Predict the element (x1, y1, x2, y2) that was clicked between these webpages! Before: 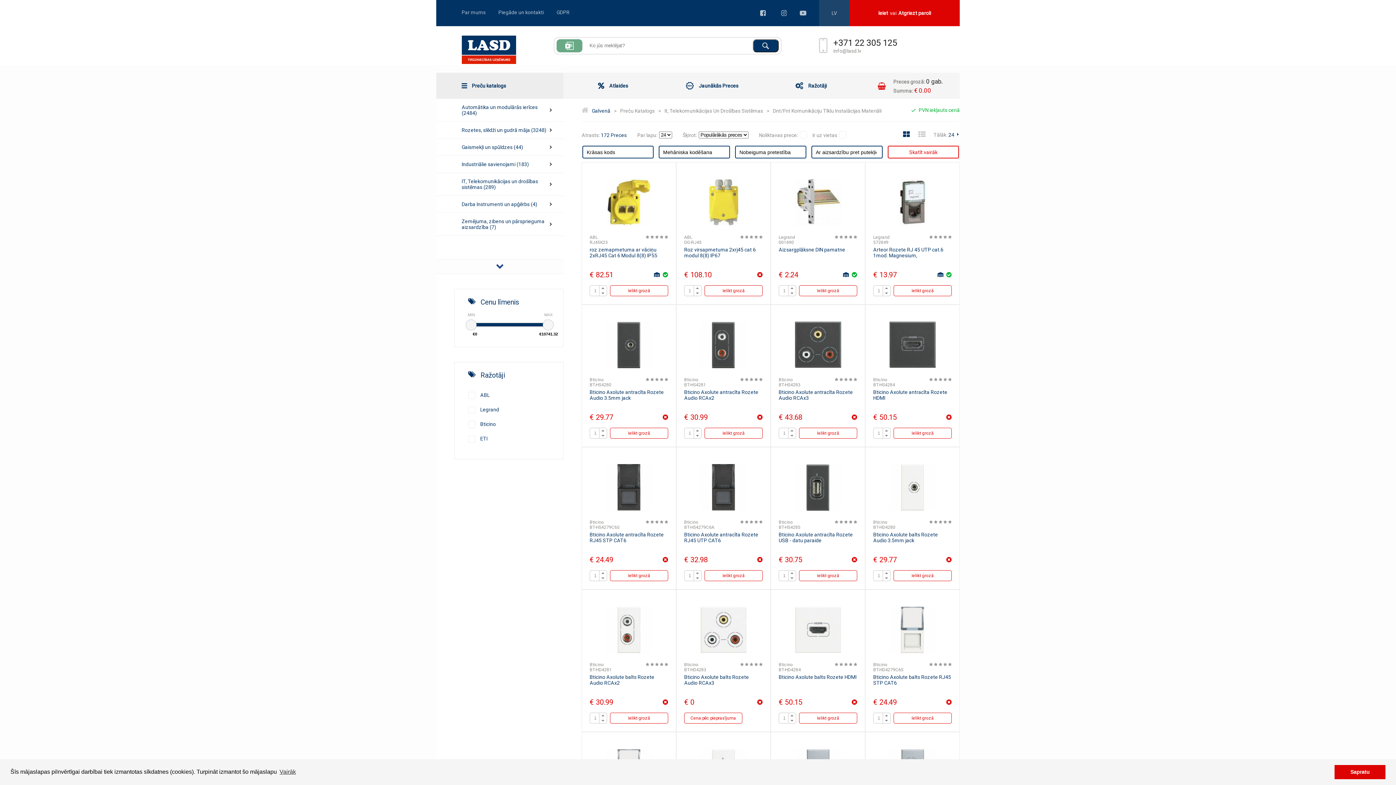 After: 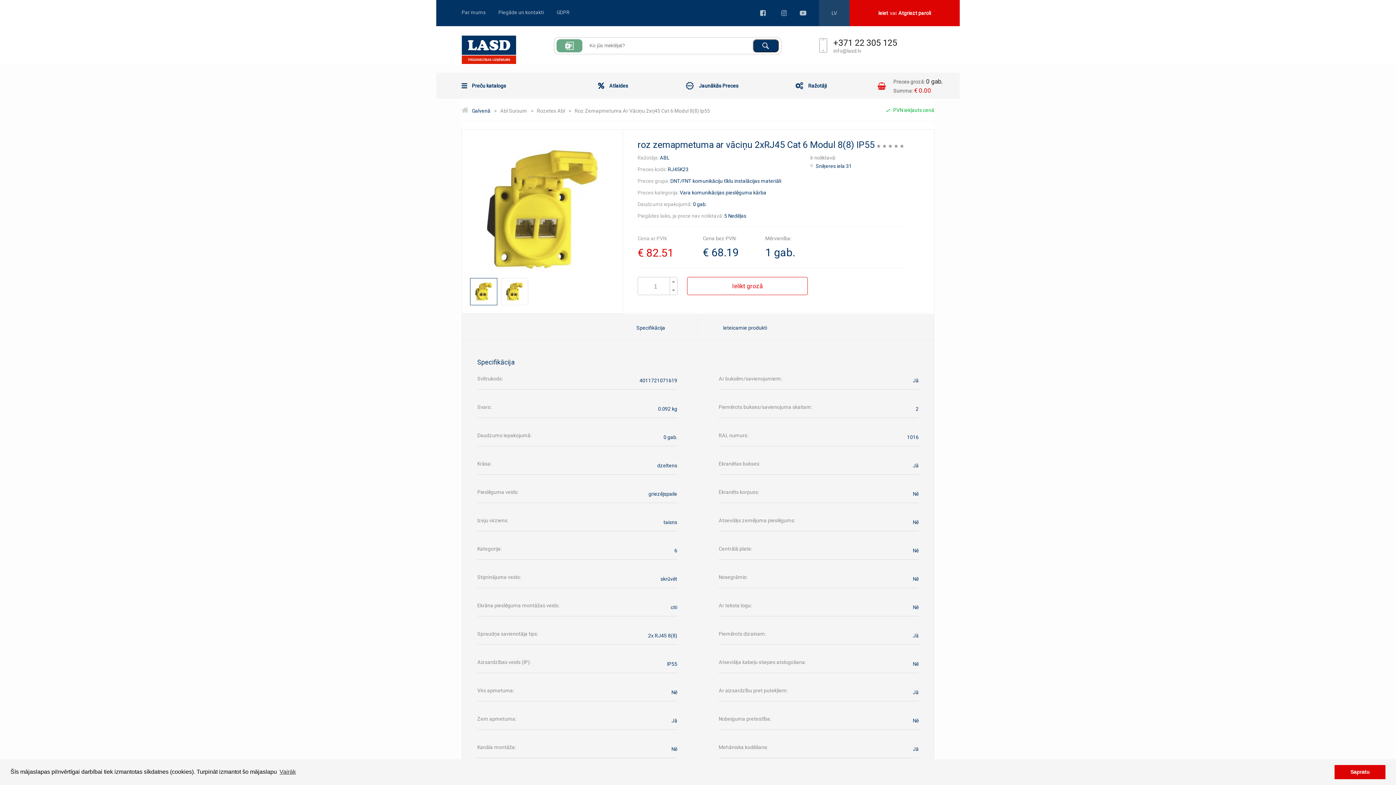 Action: bbox: (589, 179, 668, 225)